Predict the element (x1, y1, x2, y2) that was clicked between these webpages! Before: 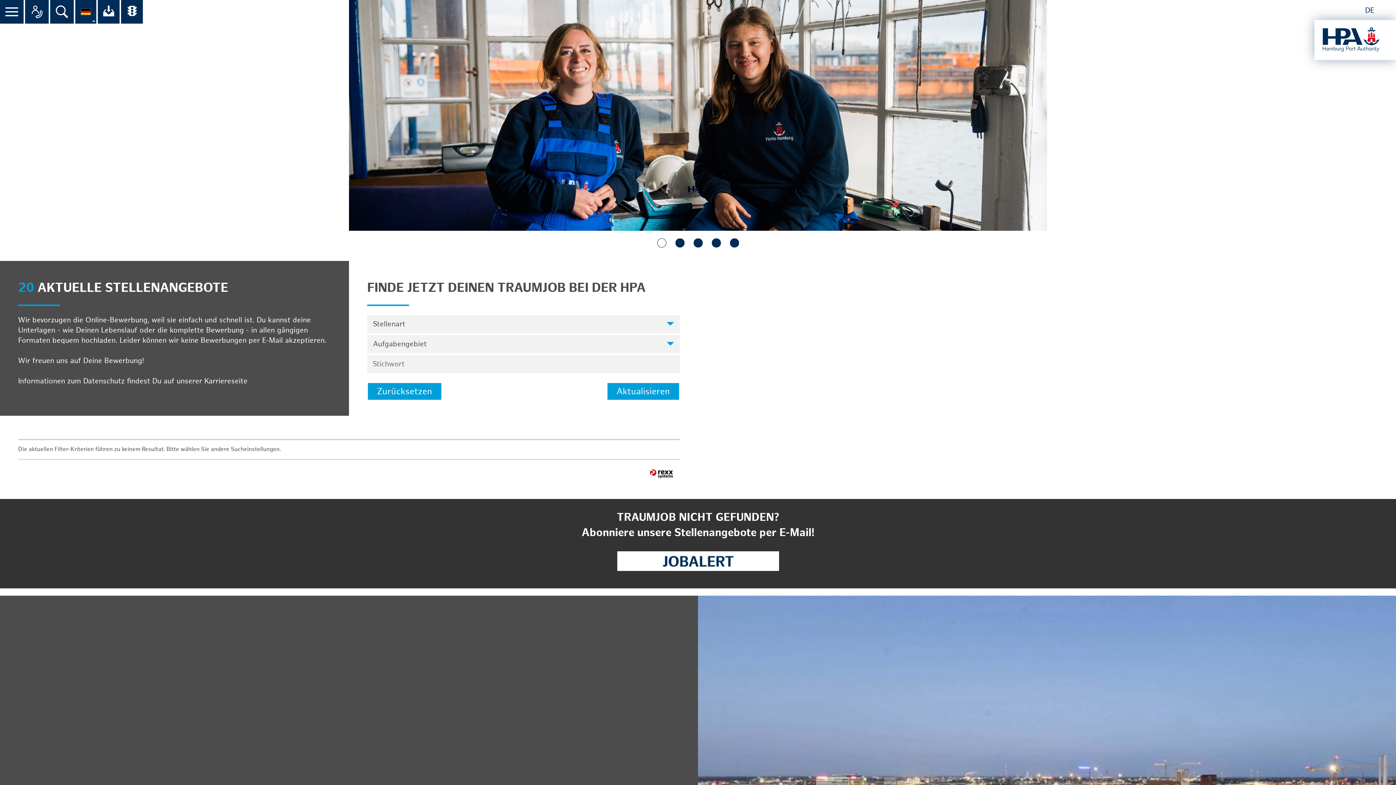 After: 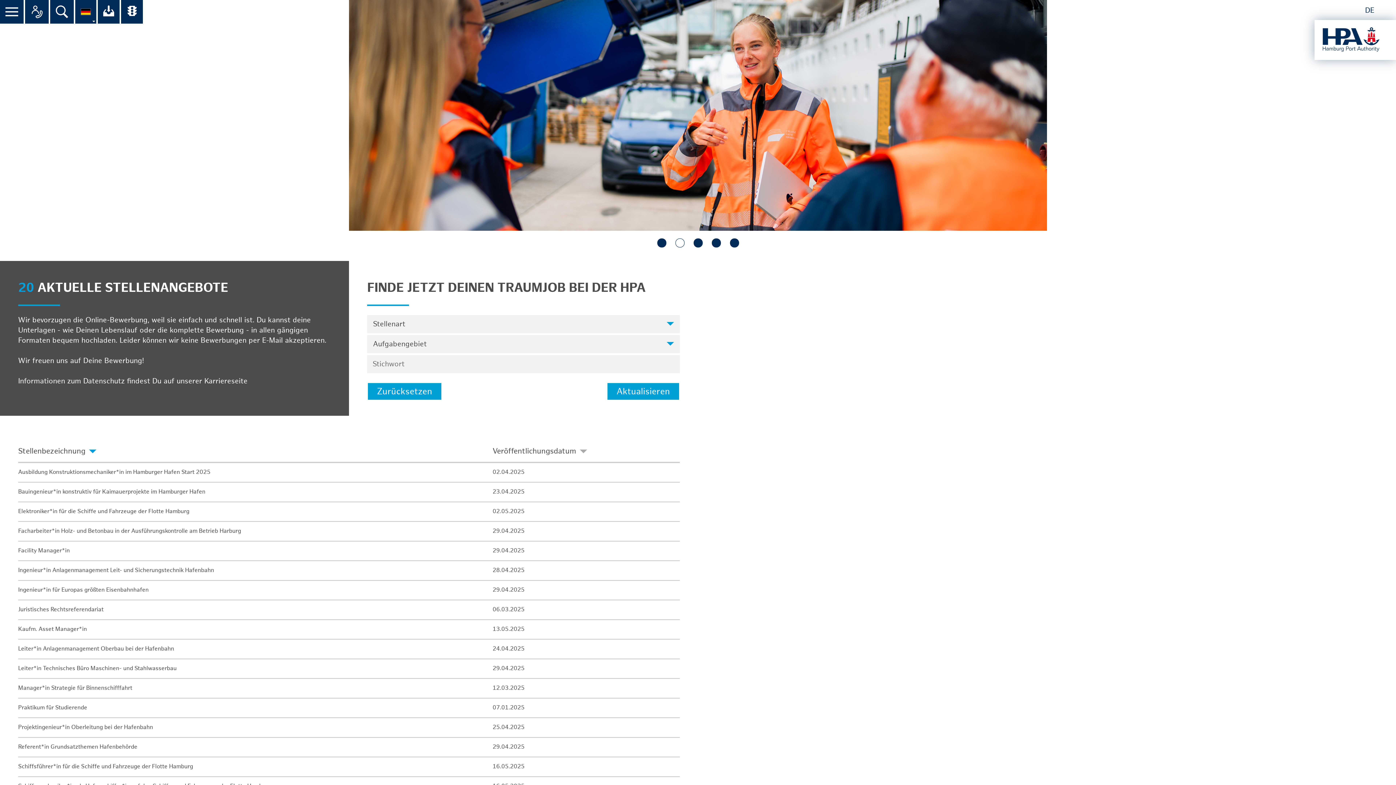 Action: label: DE bbox: (1365, 6, 1374, 14)